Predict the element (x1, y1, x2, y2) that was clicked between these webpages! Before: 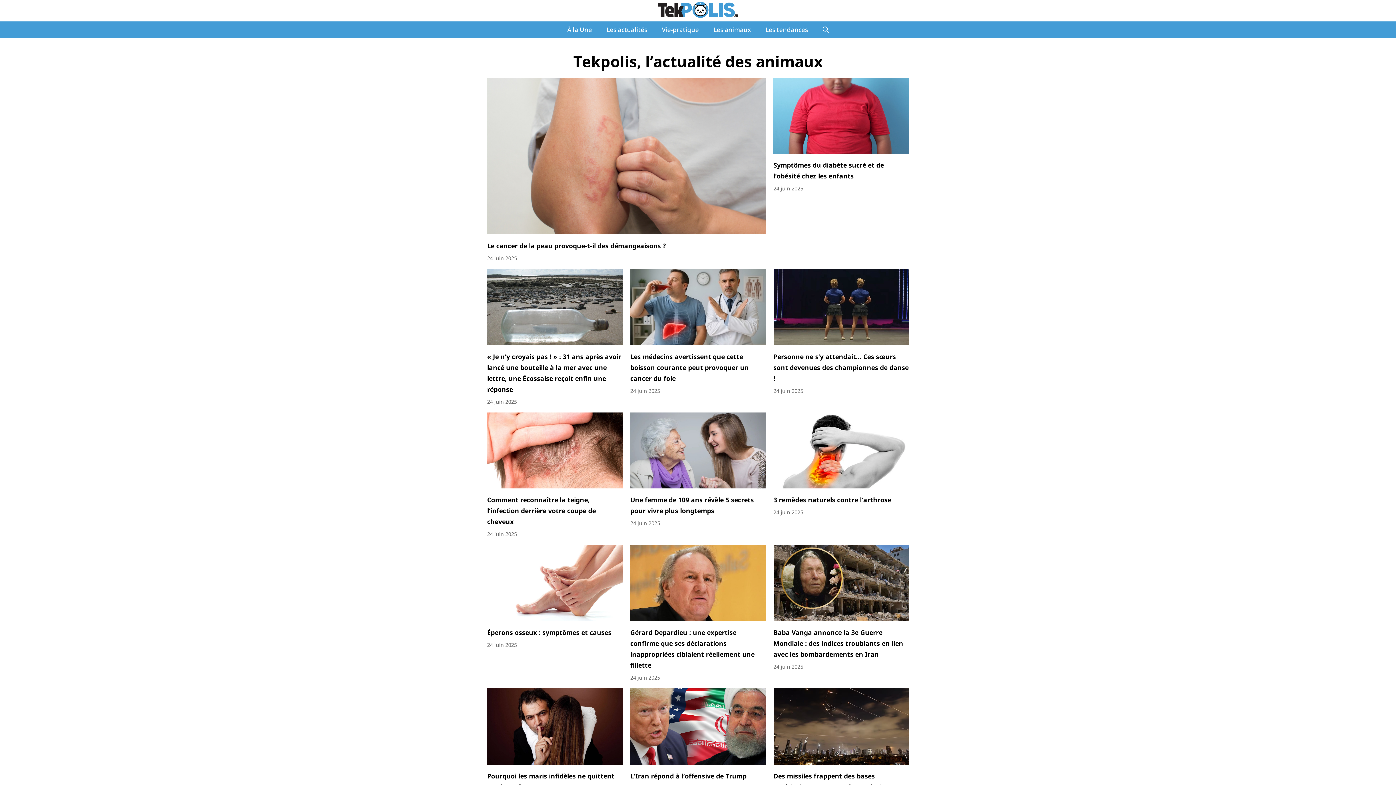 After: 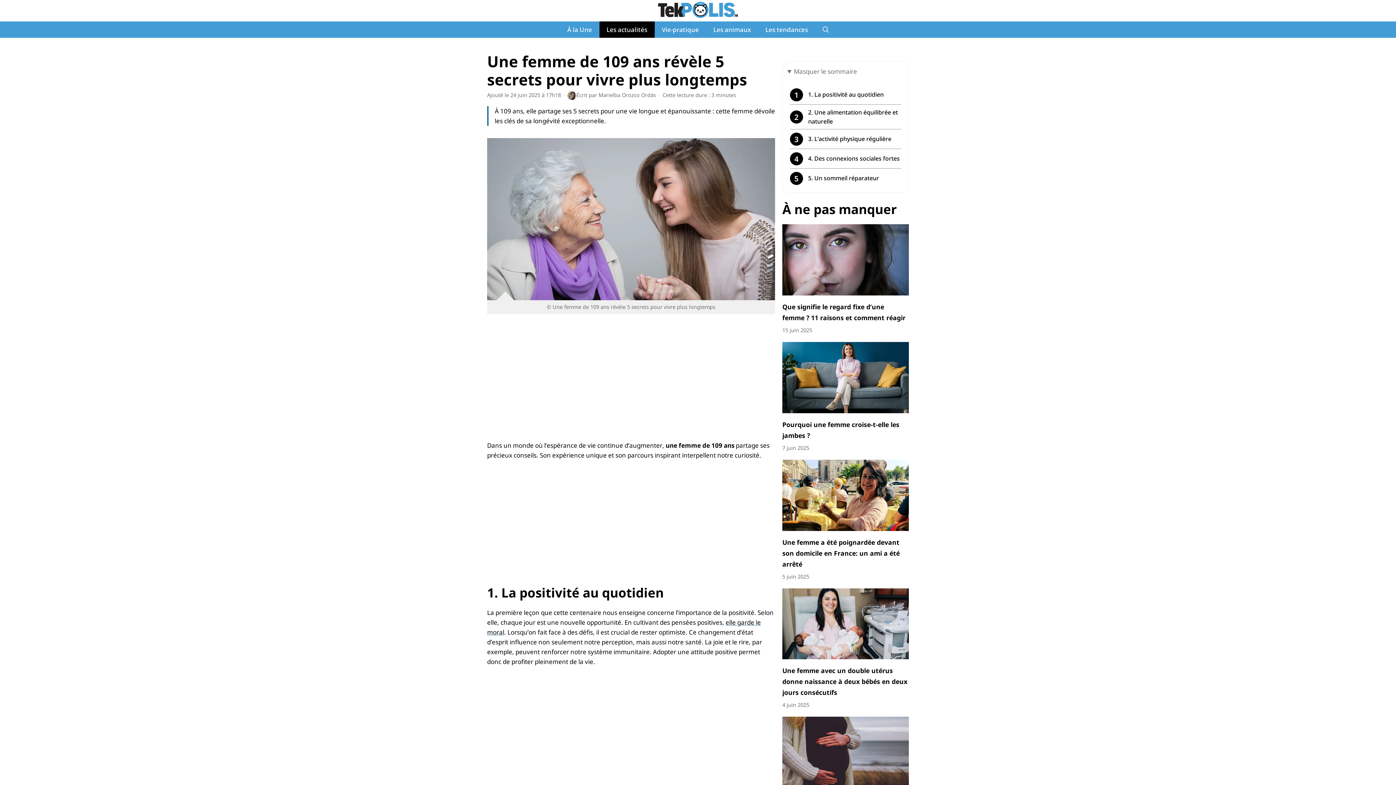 Action: bbox: (630, 494, 765, 516) label: Une femme de 109 ans révèle 5 secrets pour vivre plus longtemps